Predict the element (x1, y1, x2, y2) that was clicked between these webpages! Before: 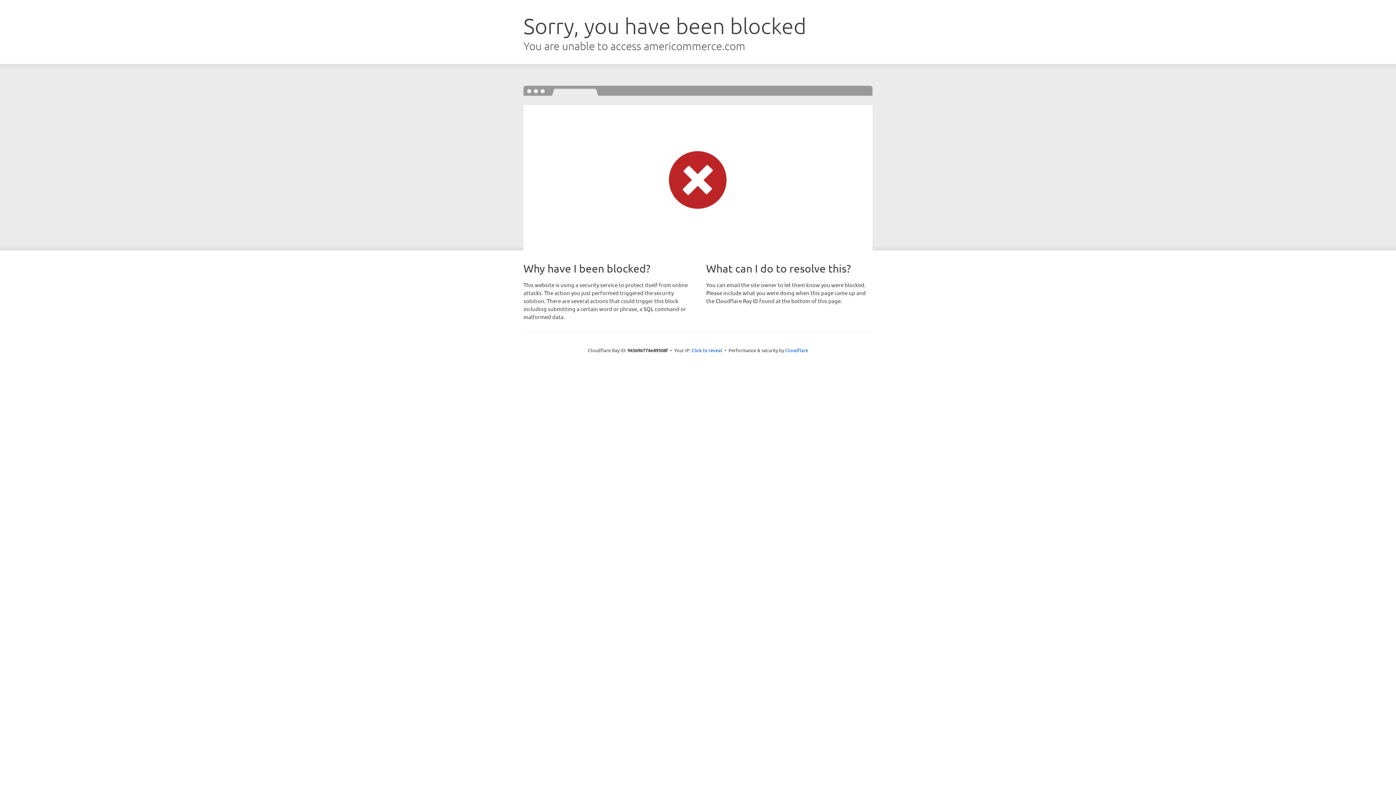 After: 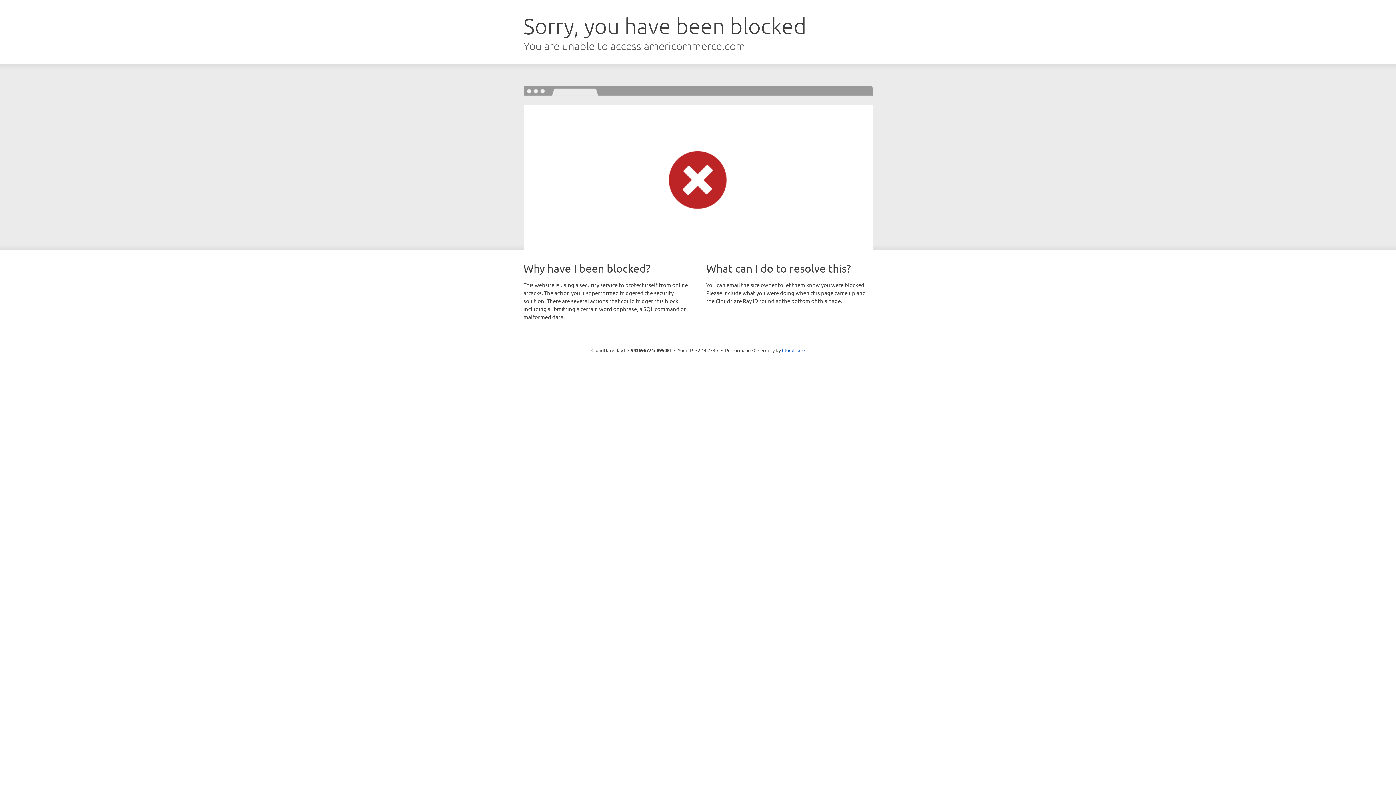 Action: label: Click to reveal bbox: (691, 346, 722, 353)